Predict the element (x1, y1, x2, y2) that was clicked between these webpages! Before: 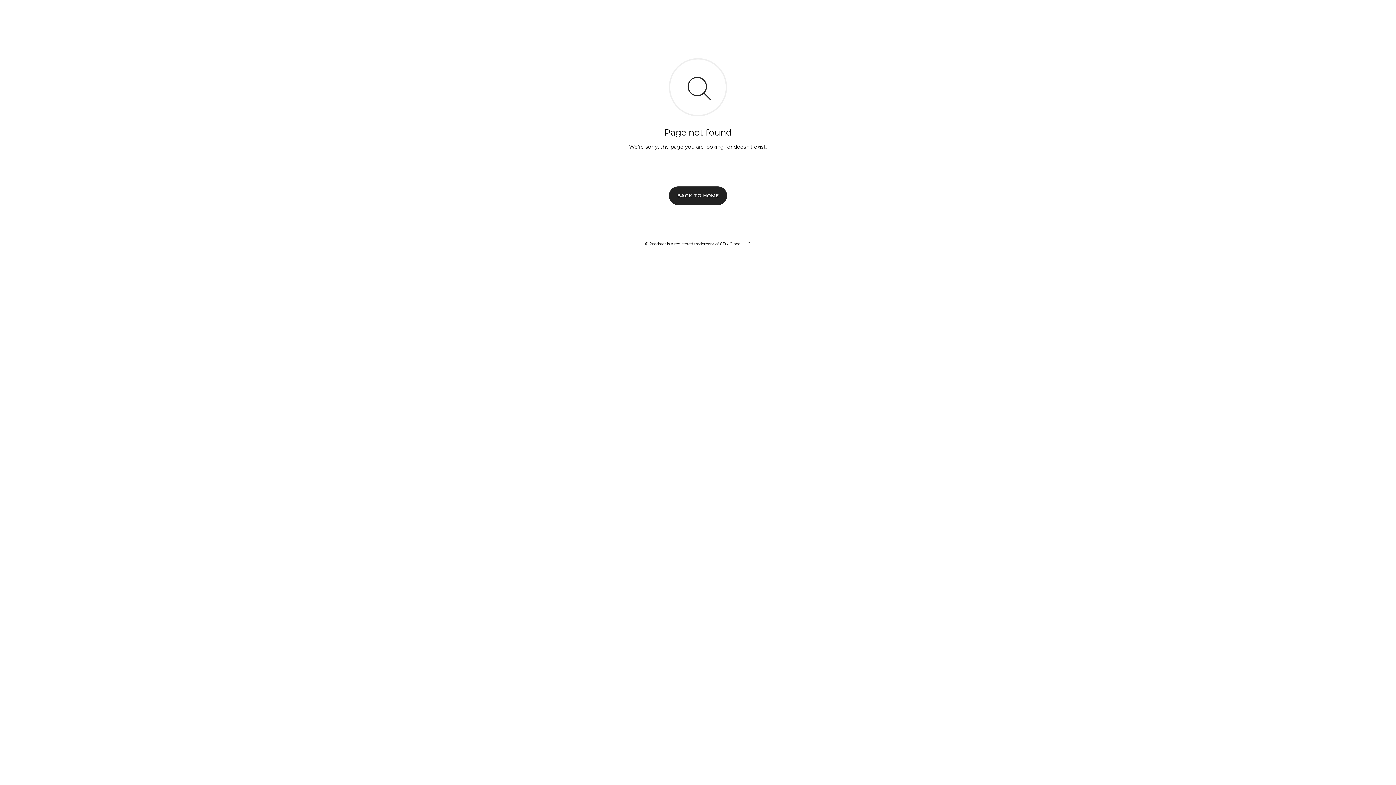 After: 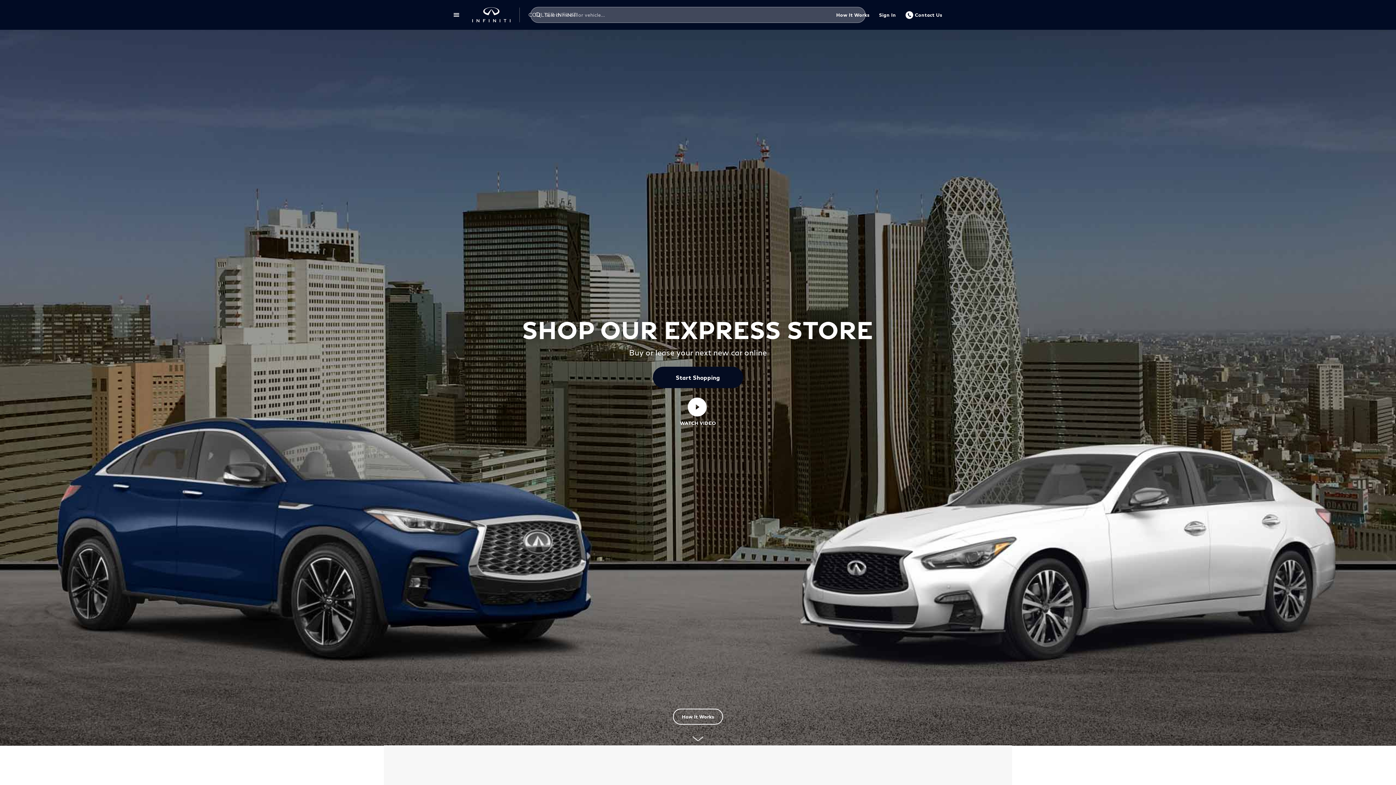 Action: label: BACK TO HOME bbox: (669, 186, 727, 204)